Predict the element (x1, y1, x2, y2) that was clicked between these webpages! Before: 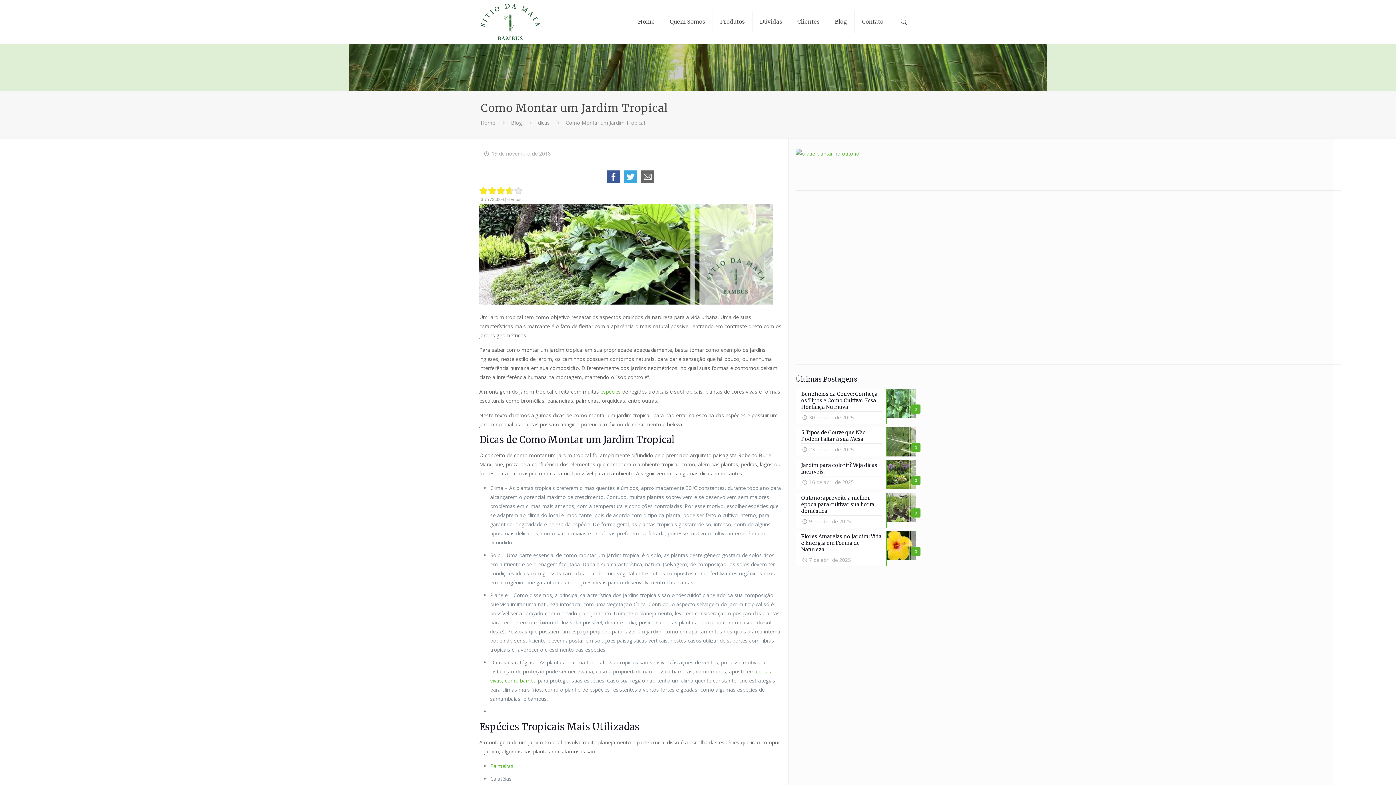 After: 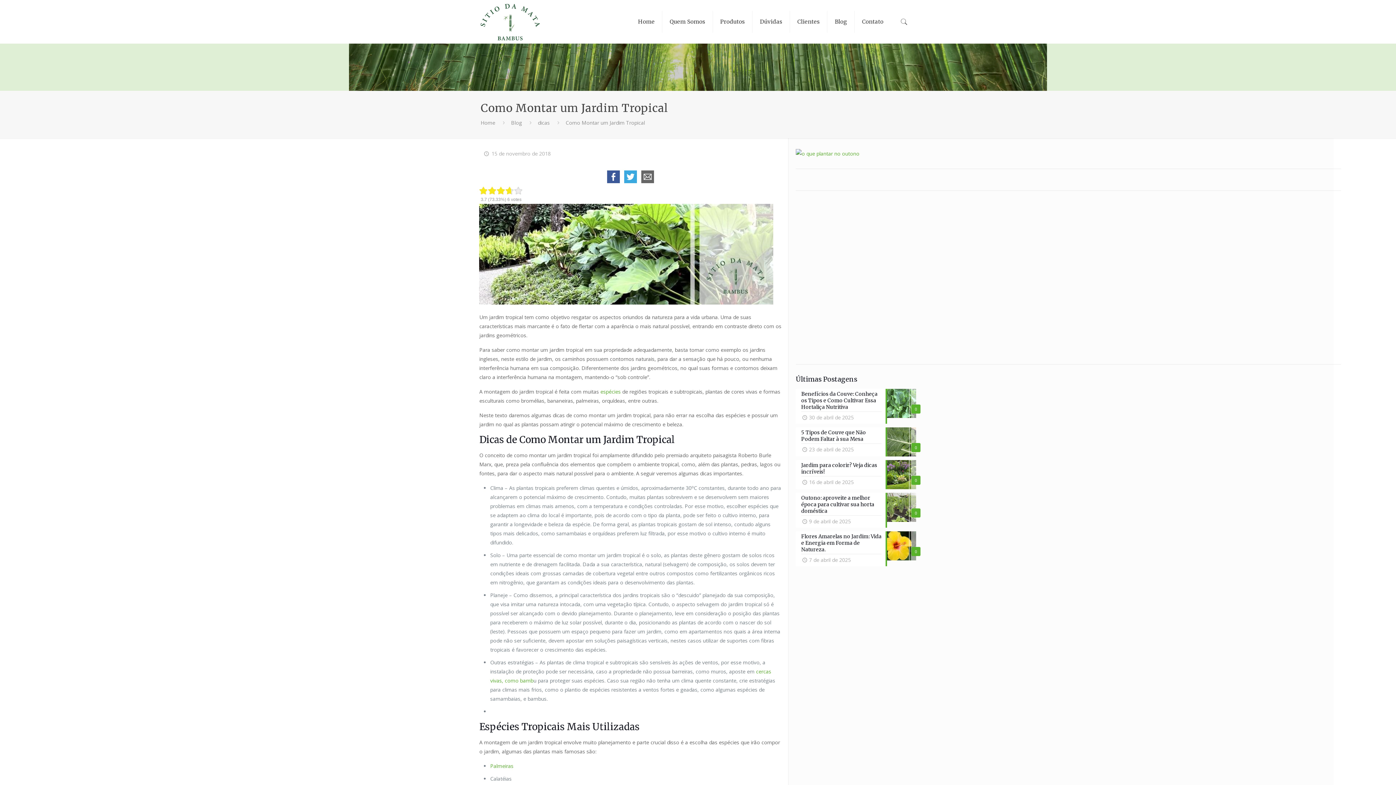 Action: bbox: (639, 171, 656, 181)